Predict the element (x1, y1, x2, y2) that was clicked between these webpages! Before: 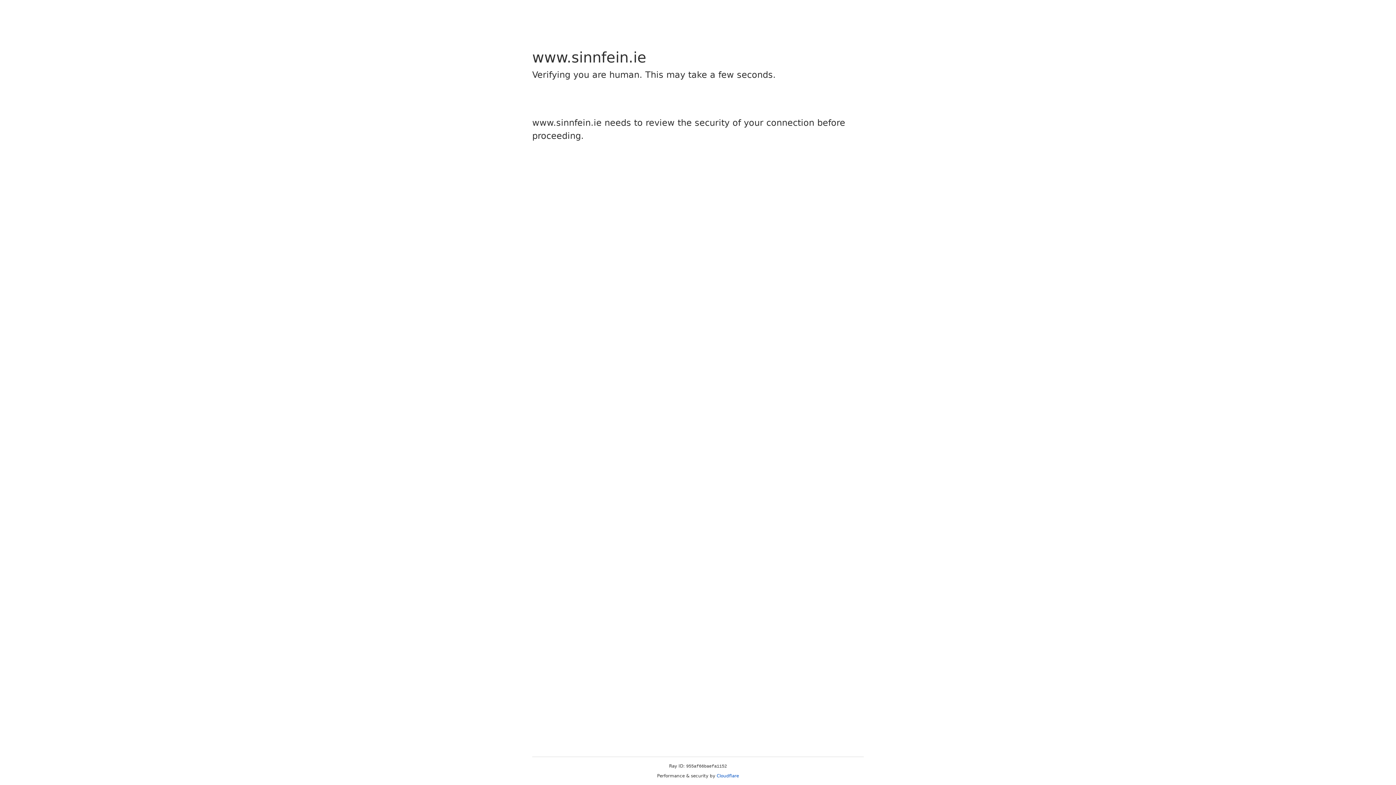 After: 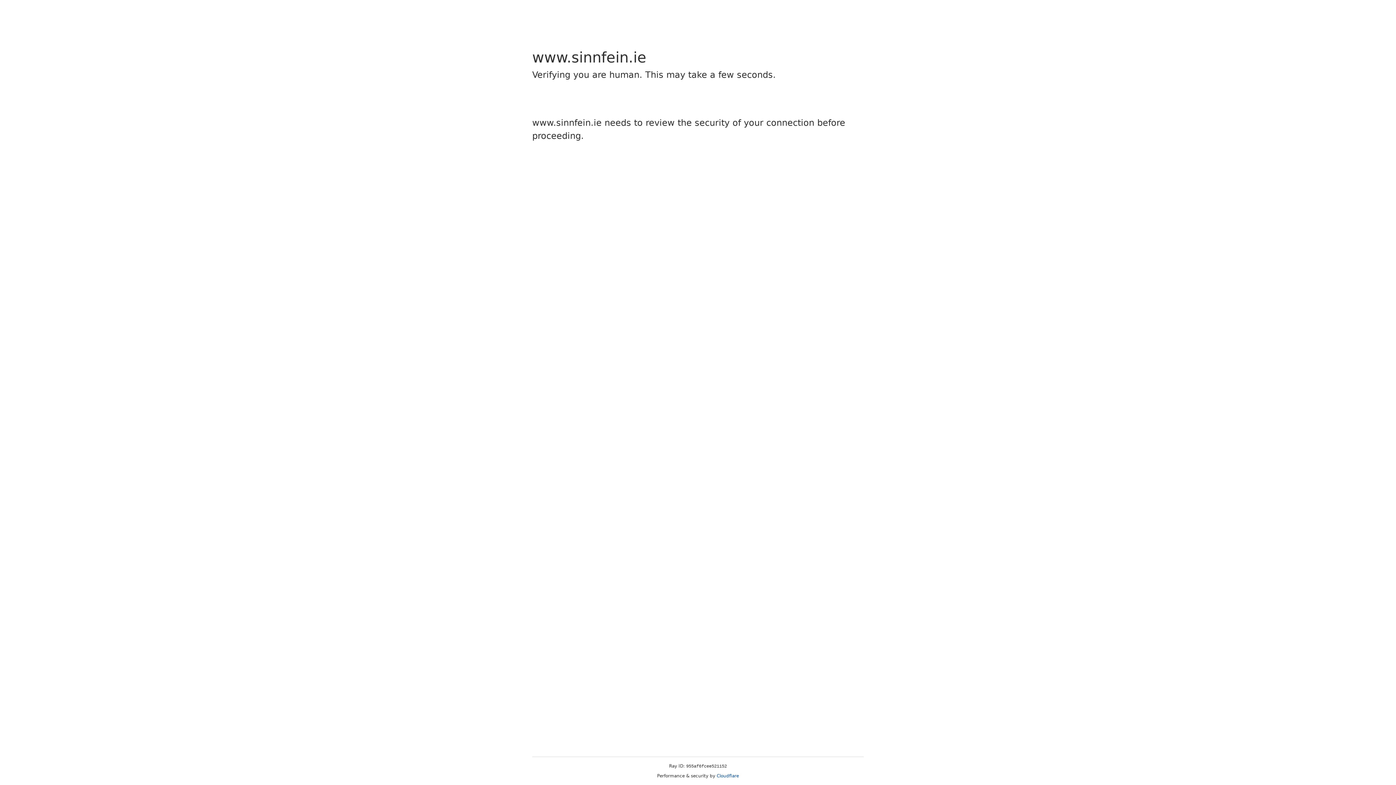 Action: bbox: (716, 773, 739, 778) label: Cloudflare